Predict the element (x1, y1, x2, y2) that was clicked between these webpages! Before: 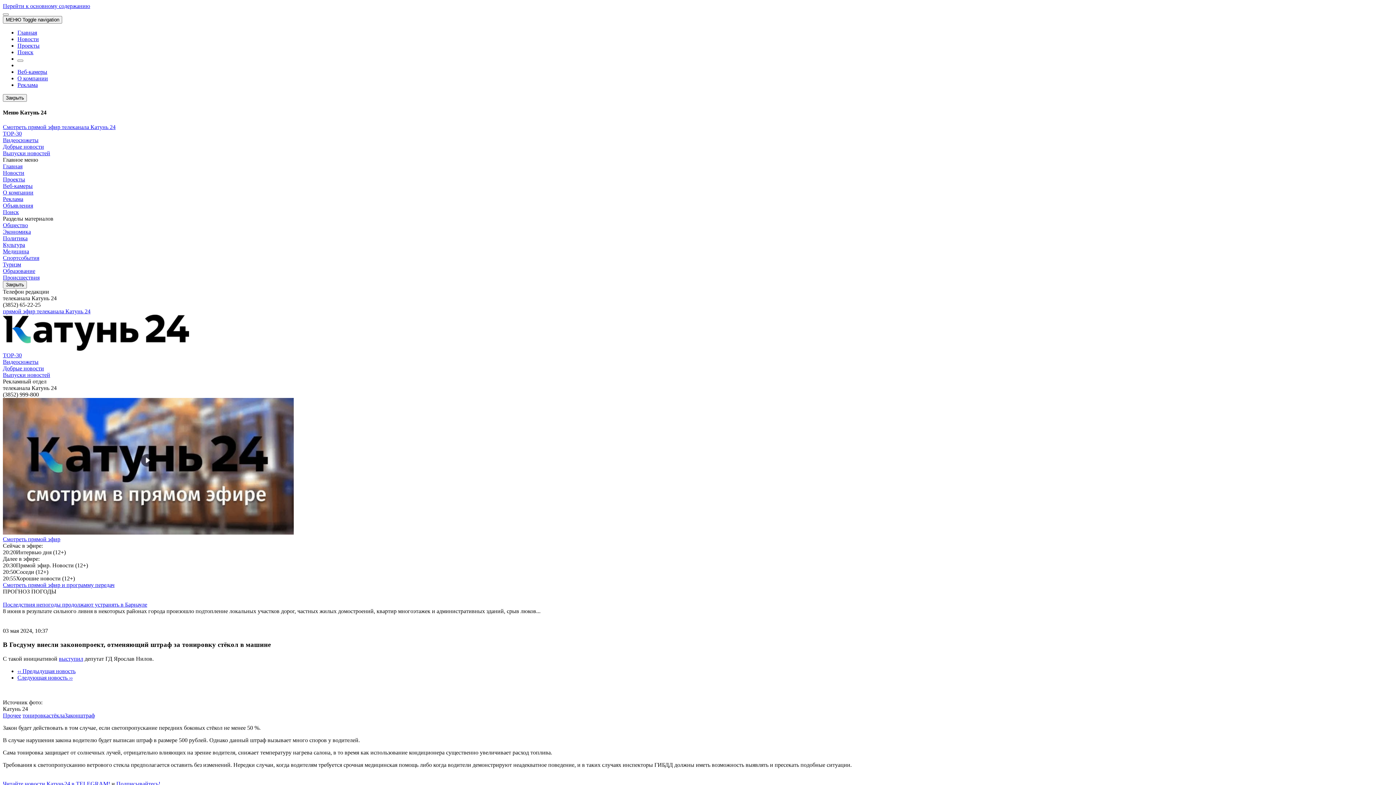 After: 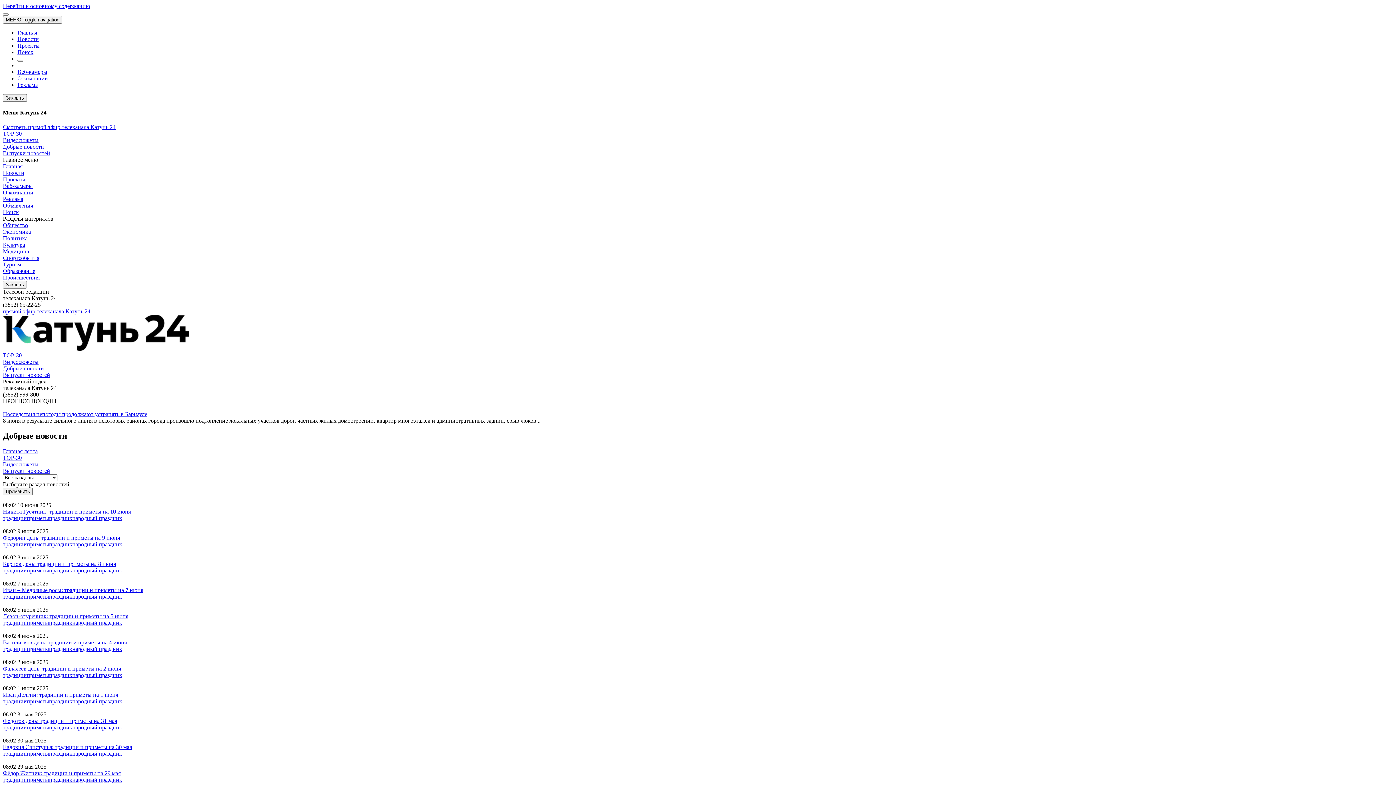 Action: bbox: (2, 143, 44, 149) label: Добрые новости